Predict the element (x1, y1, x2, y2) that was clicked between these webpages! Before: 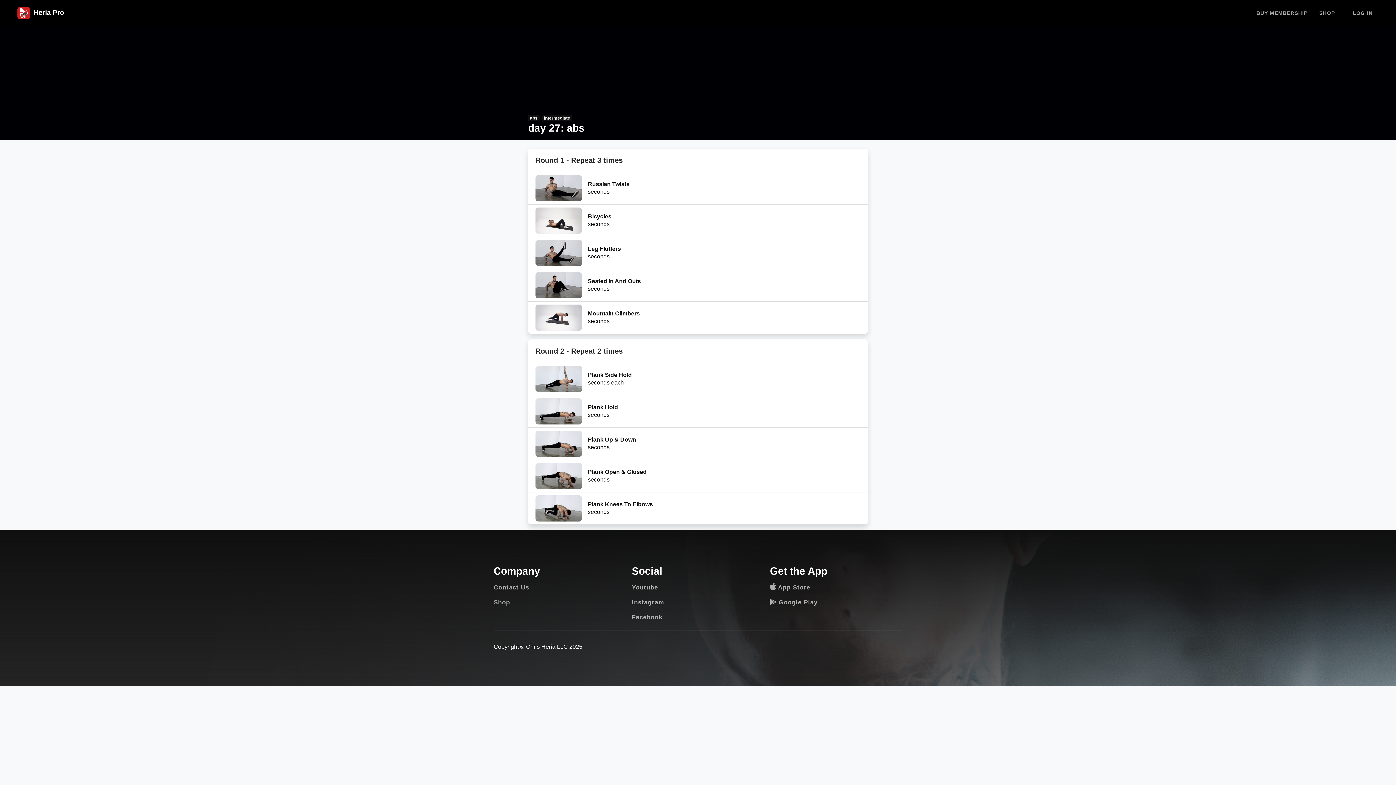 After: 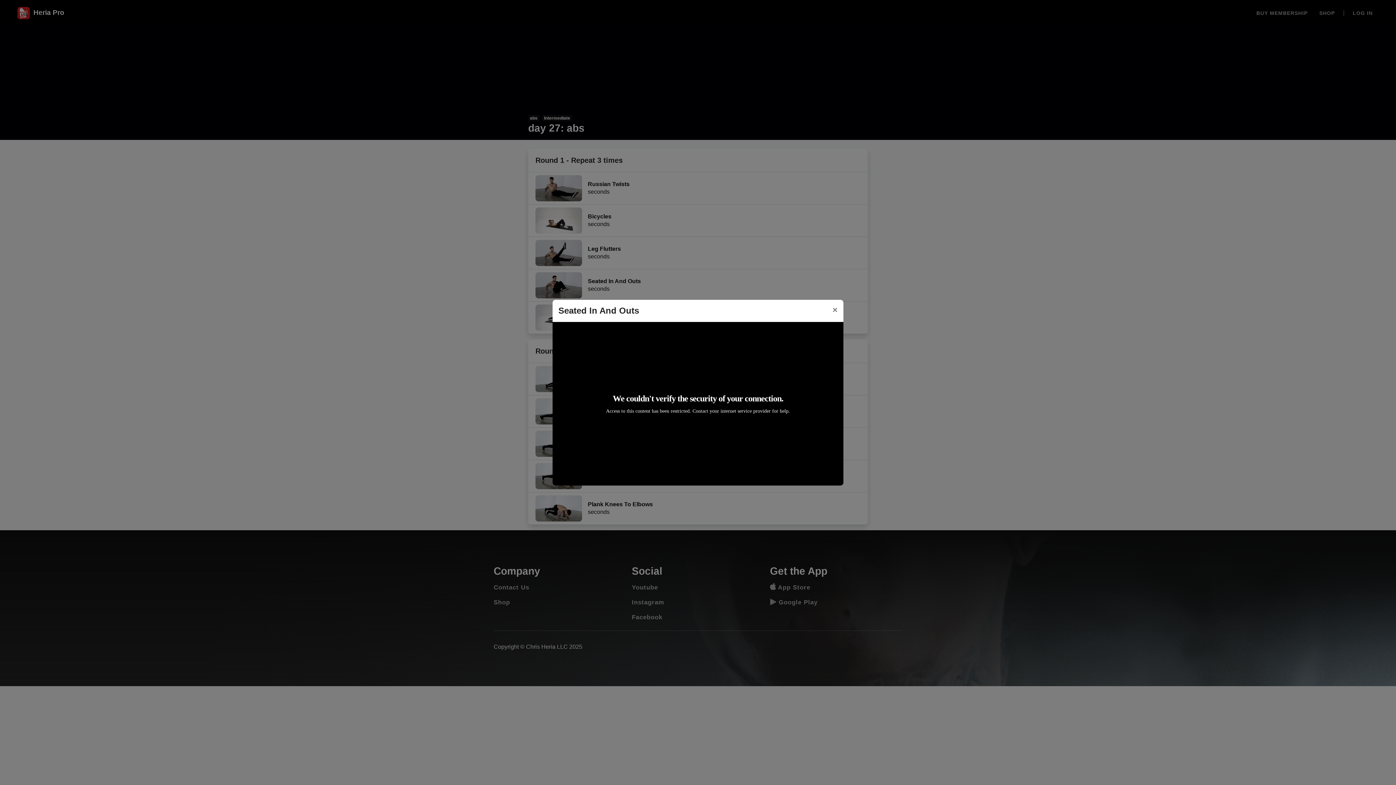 Action: label: Seated In And Outs

seconds bbox: (528, 269, 868, 301)